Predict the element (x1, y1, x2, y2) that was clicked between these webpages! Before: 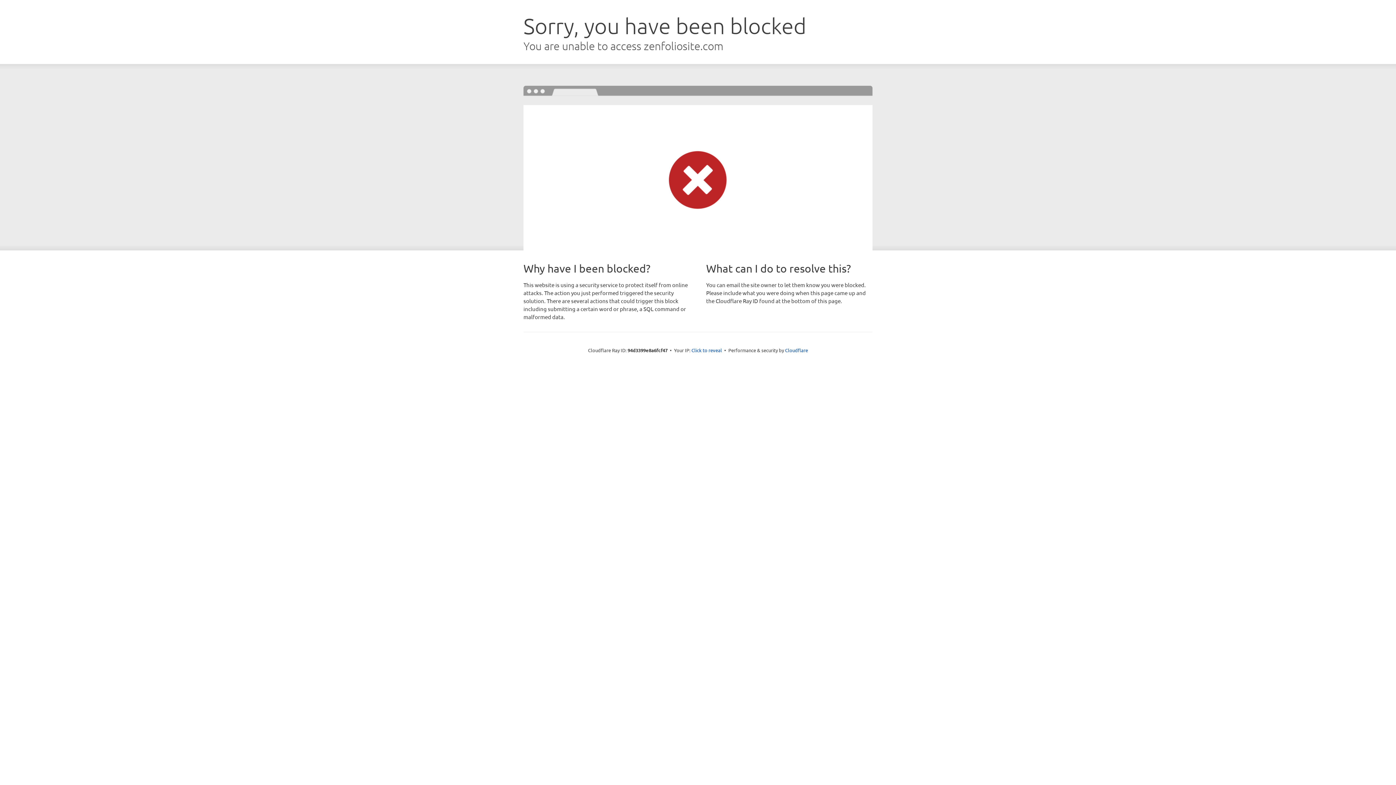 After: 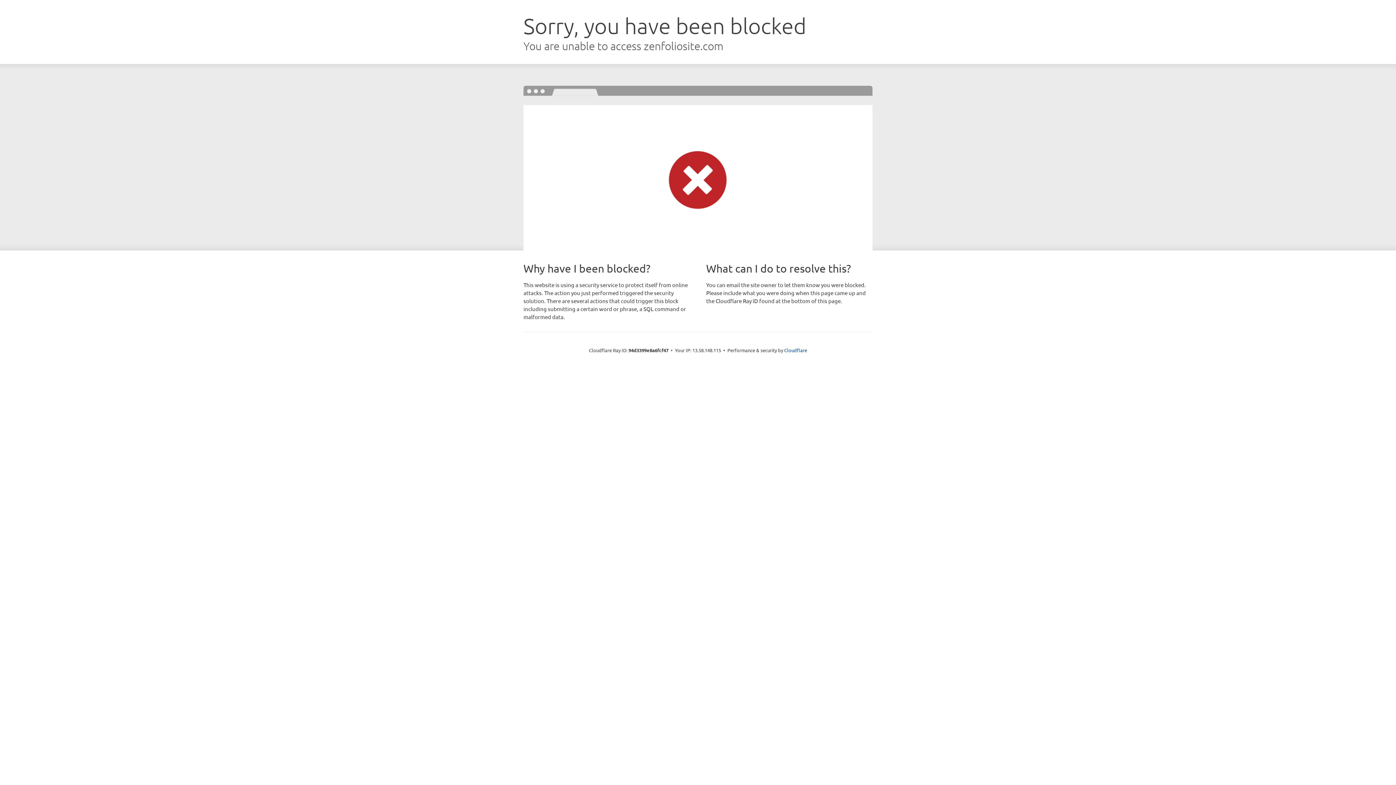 Action: label: Click to reveal bbox: (691, 346, 722, 353)